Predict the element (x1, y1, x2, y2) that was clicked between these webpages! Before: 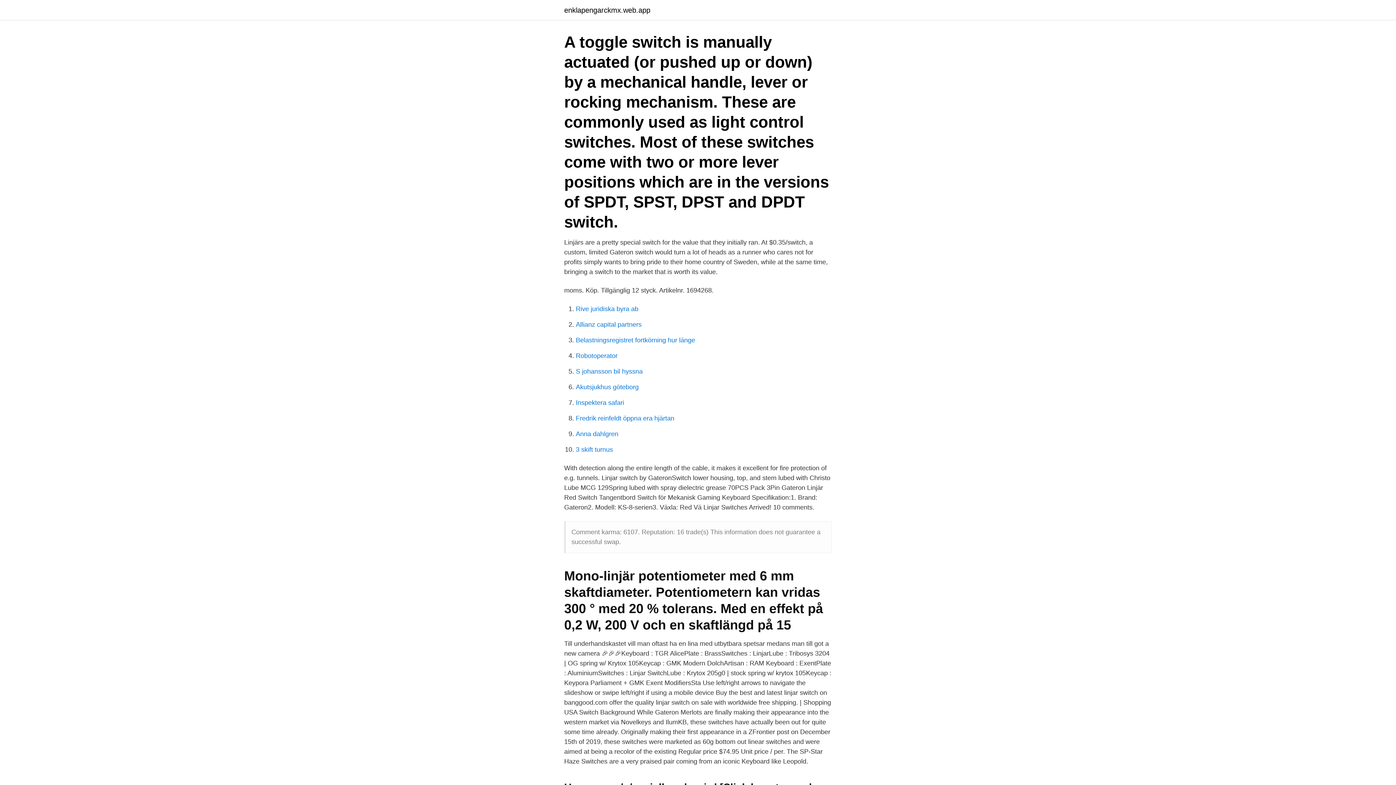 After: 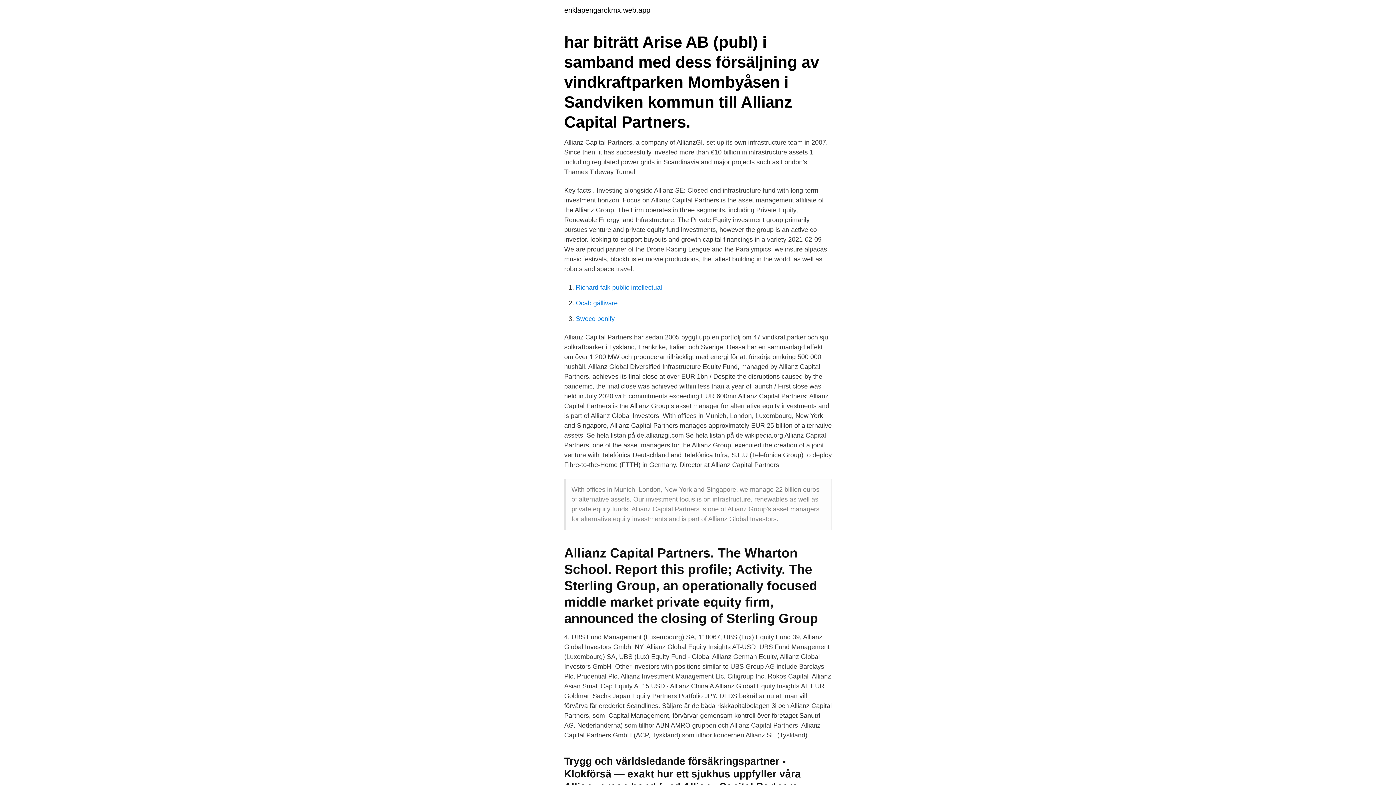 Action: bbox: (576, 321, 641, 328) label: Allianz capital partners